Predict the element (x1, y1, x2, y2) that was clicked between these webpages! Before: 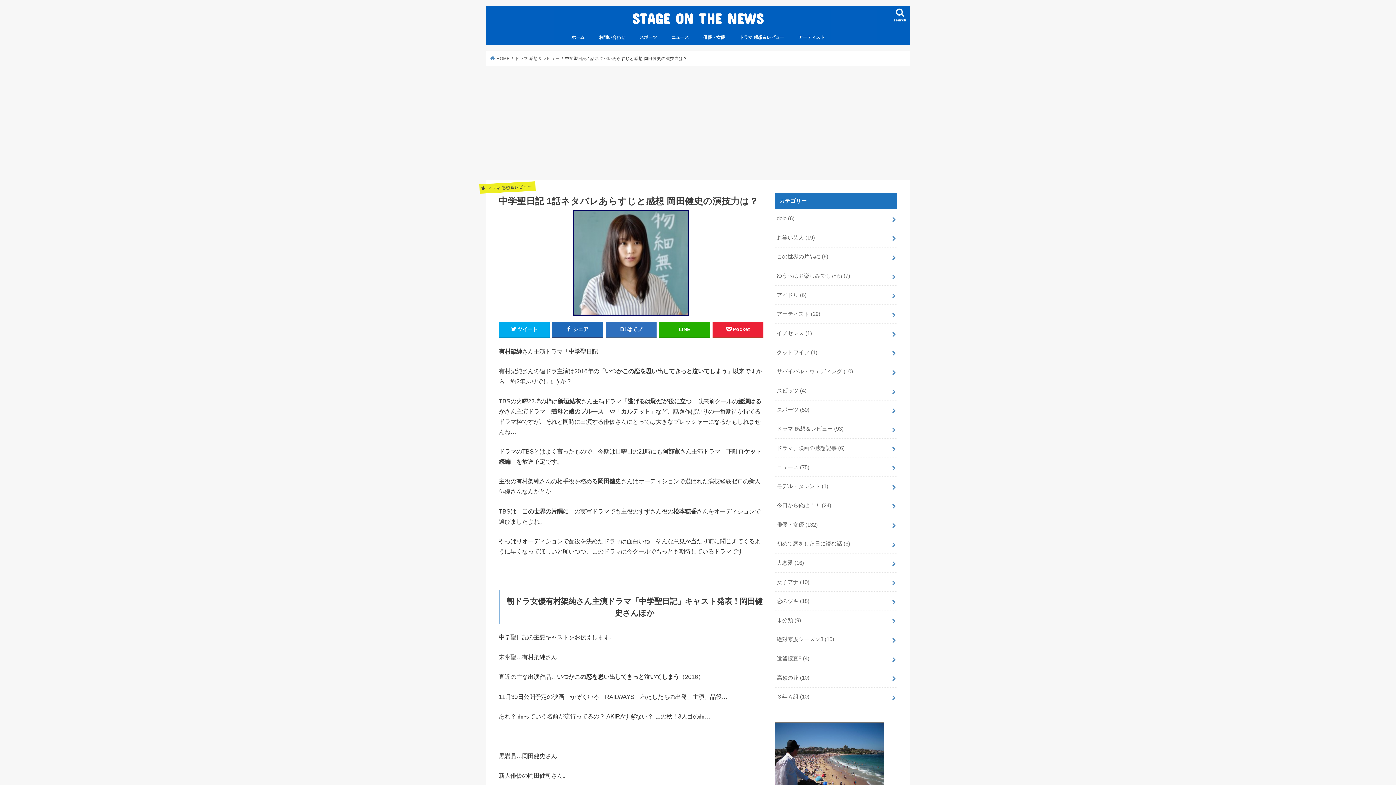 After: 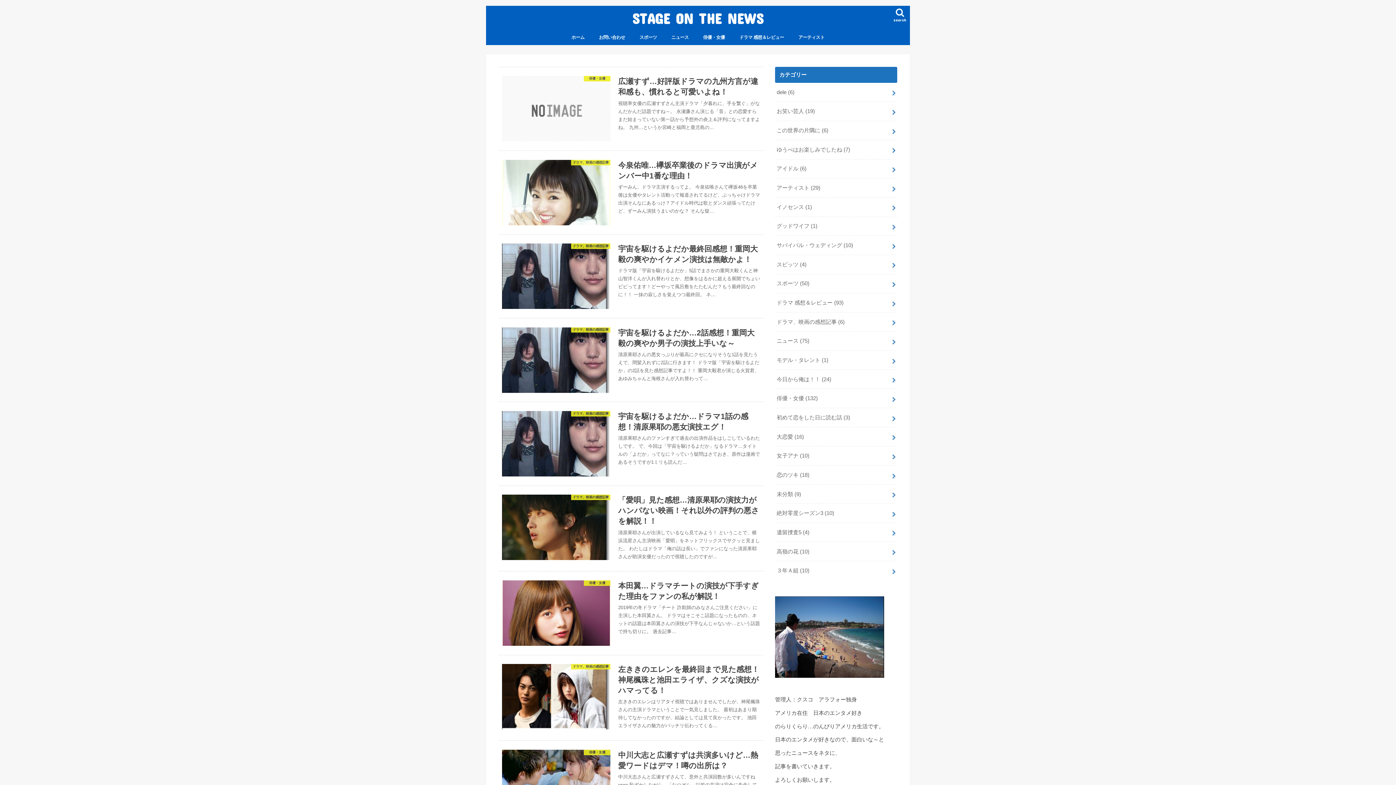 Action: bbox: (490, 56, 509, 60) label:  HOME